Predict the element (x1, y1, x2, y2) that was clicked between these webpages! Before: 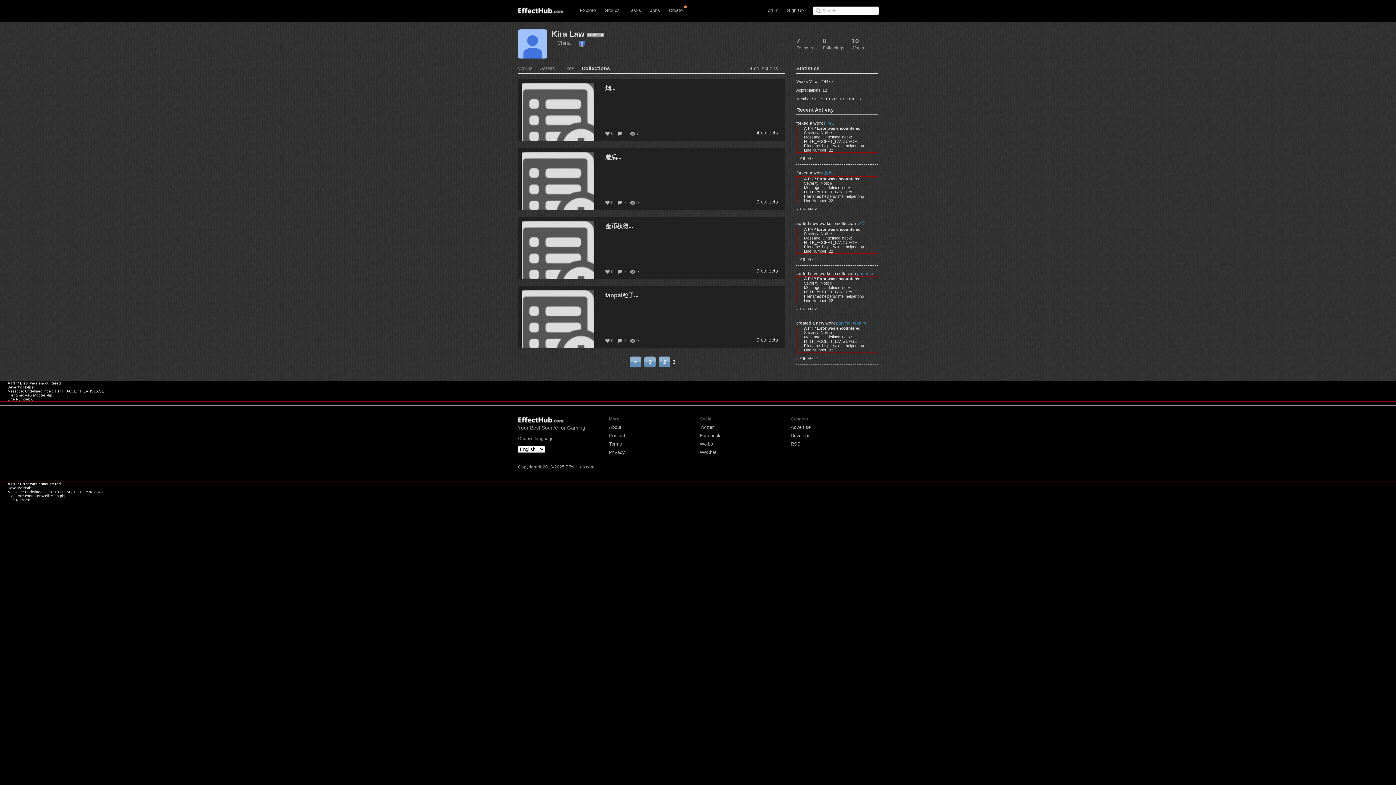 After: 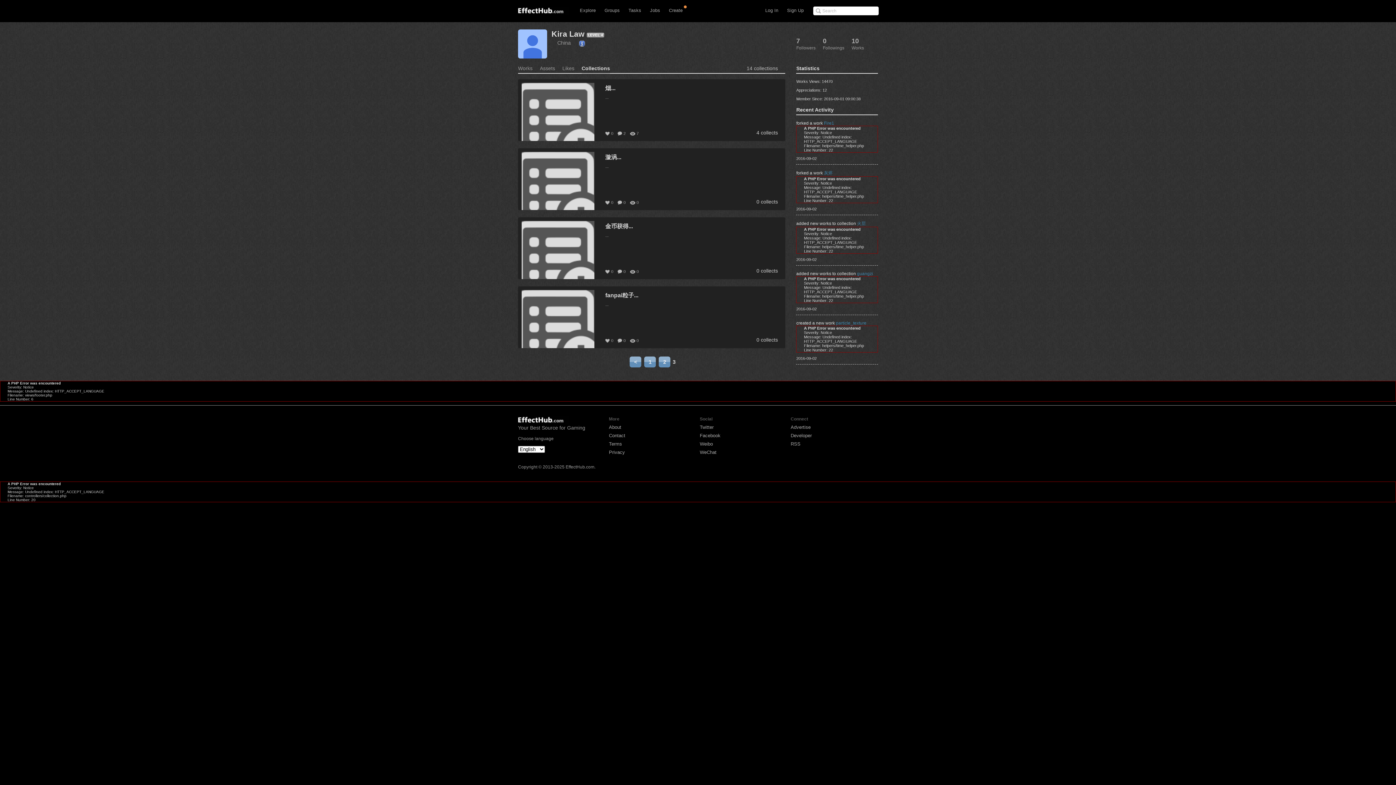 Action: bbox: (579, 39, 585, 45)